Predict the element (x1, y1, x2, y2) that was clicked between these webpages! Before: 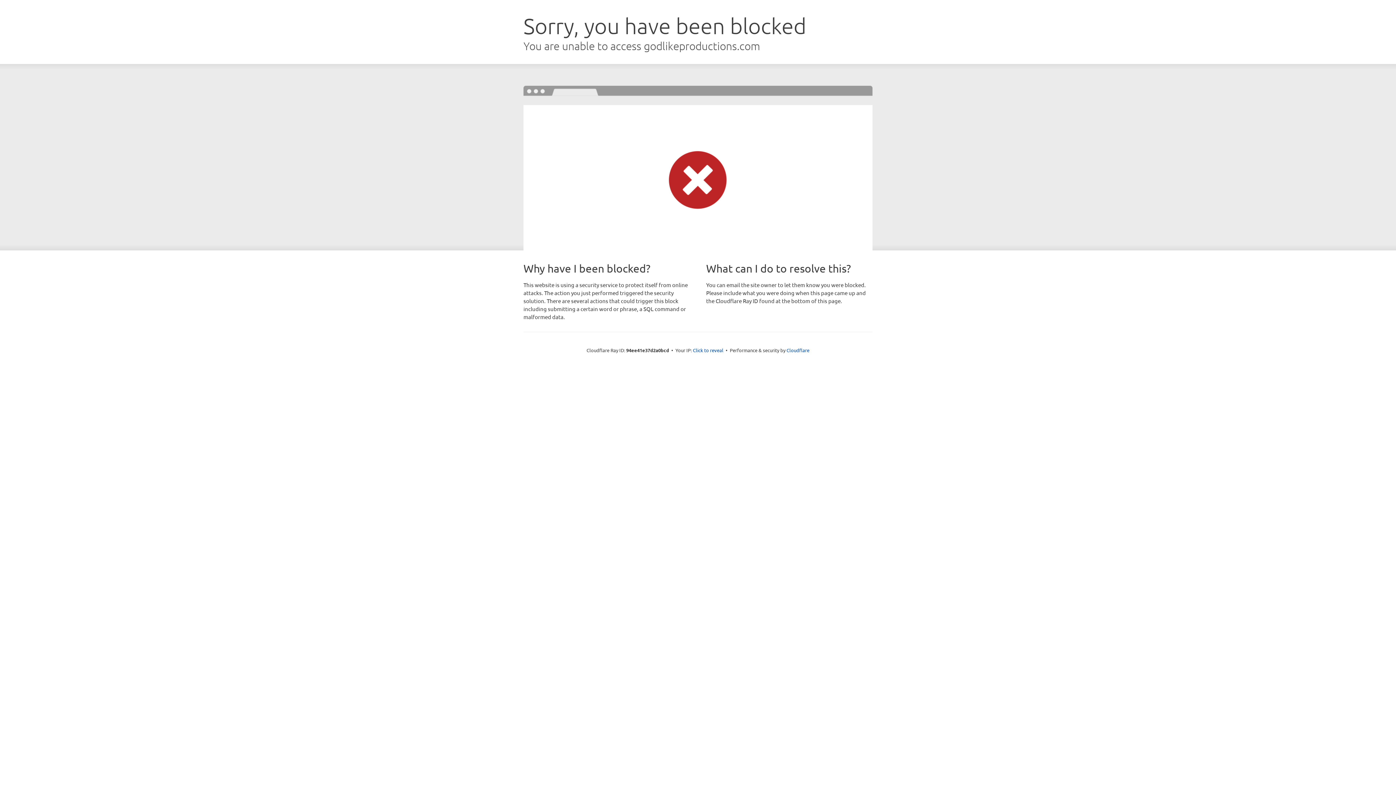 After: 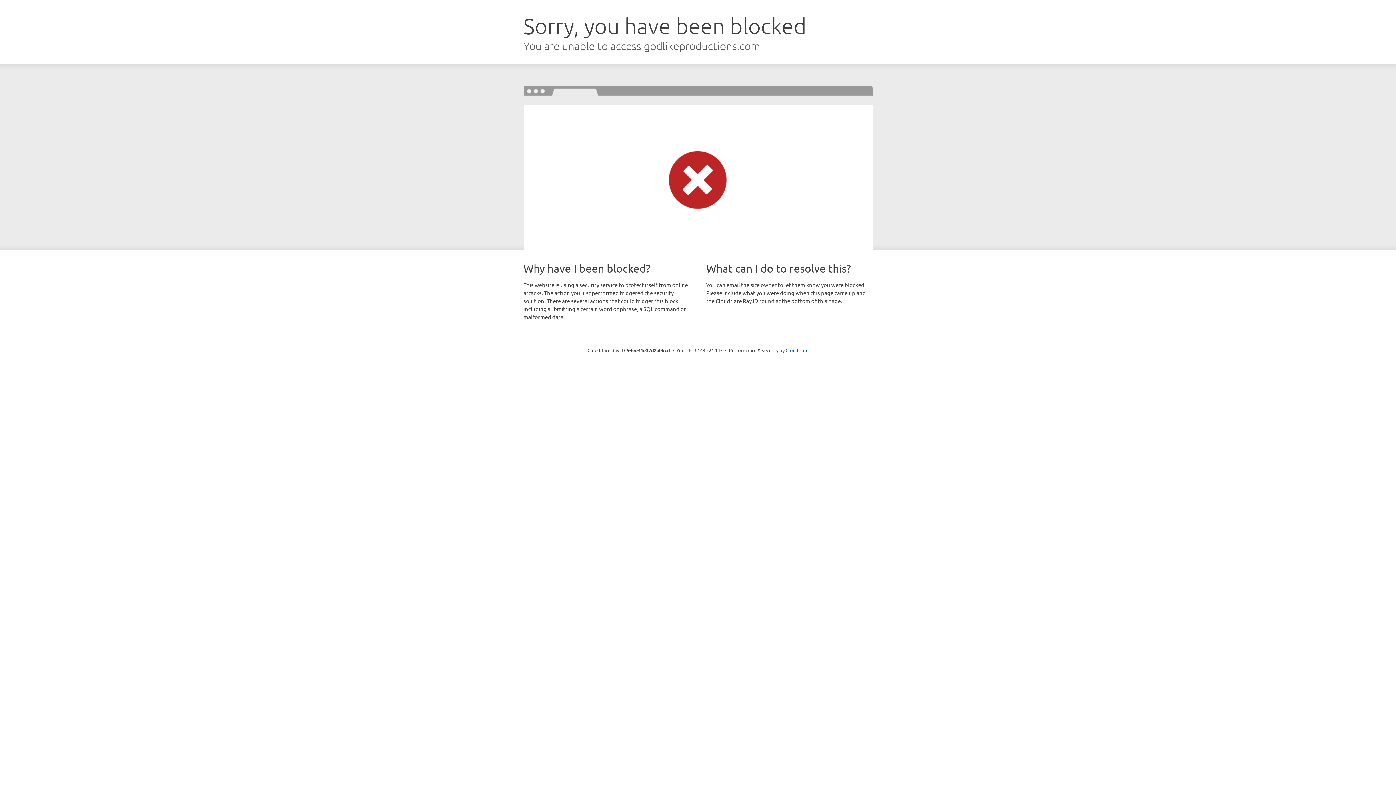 Action: label: Click to reveal bbox: (693, 346, 723, 353)